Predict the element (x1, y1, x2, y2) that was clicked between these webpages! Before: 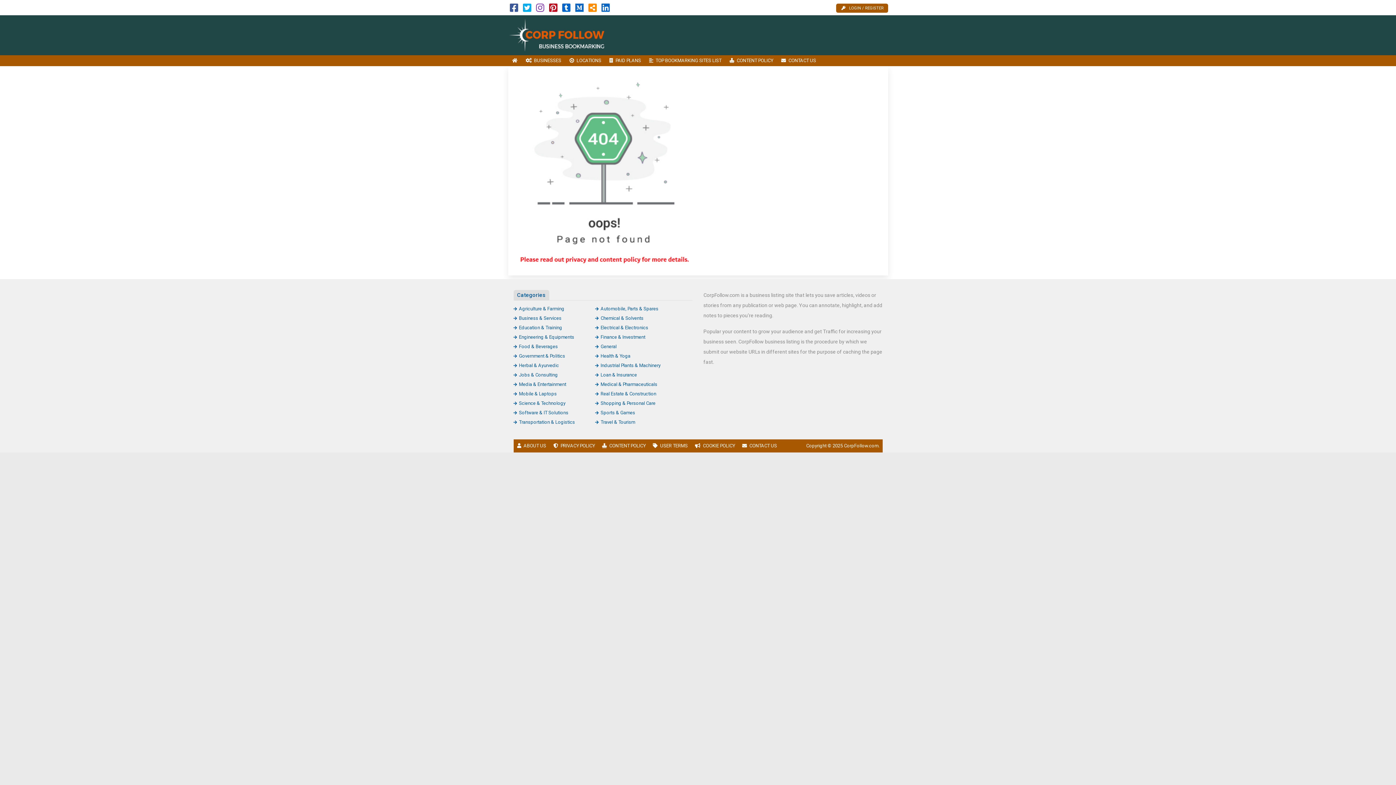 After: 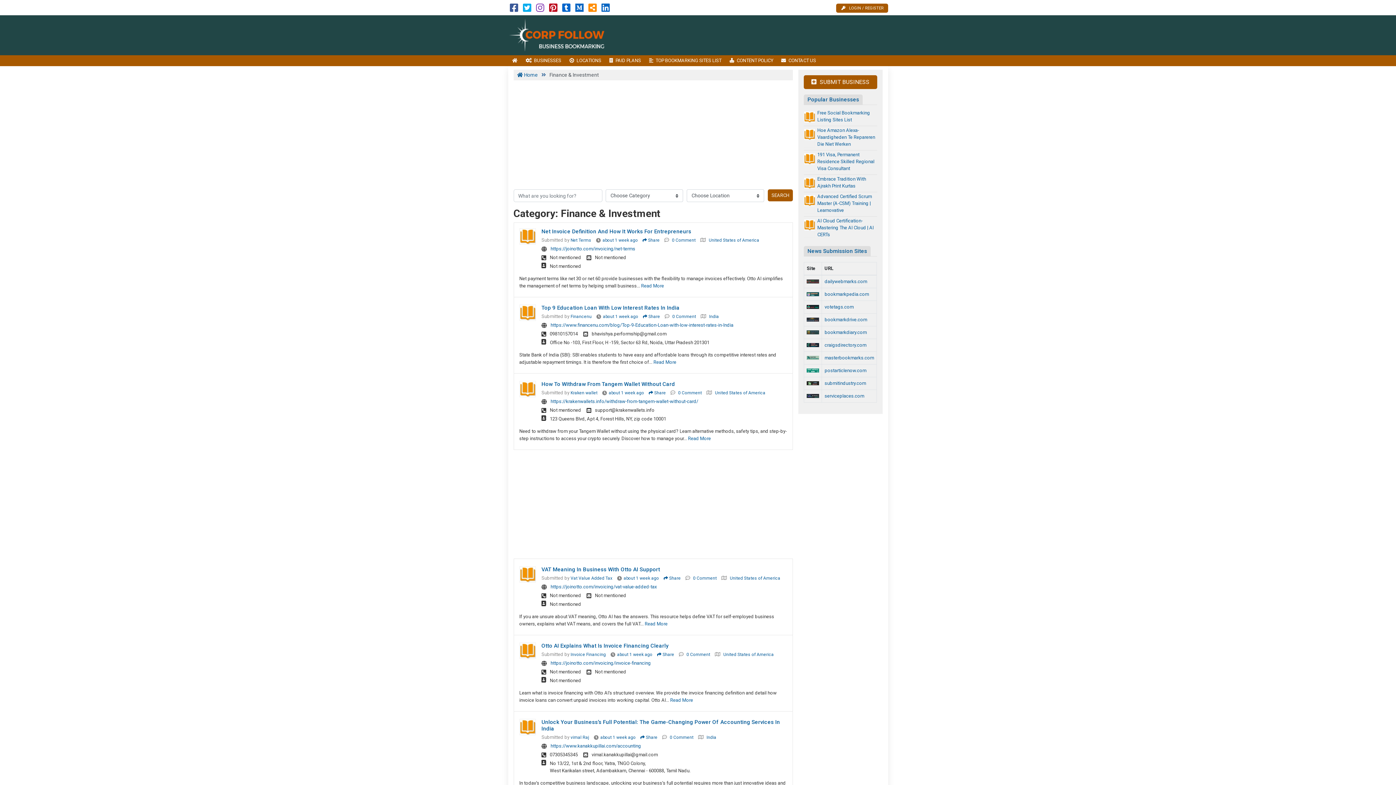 Action: bbox: (595, 334, 645, 340) label: Finance & Investment